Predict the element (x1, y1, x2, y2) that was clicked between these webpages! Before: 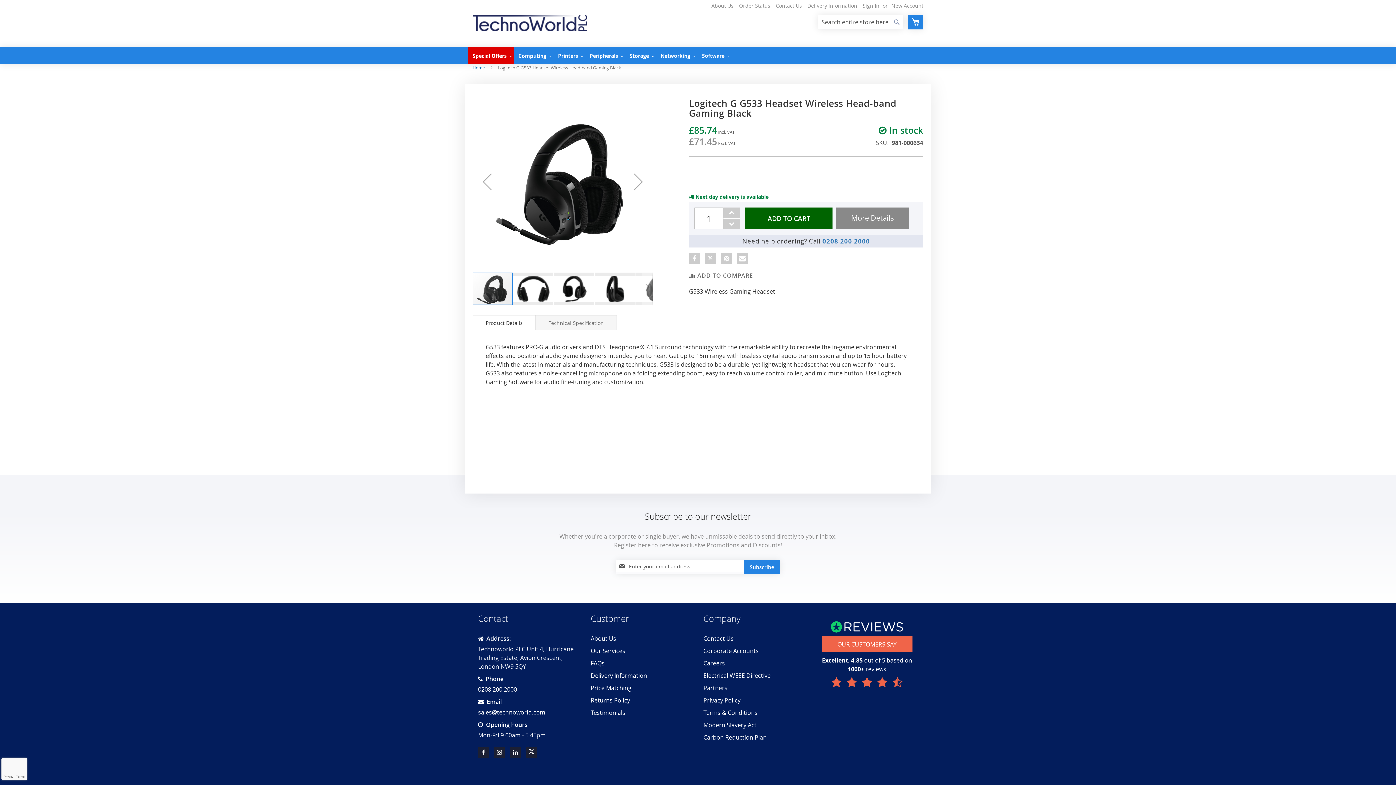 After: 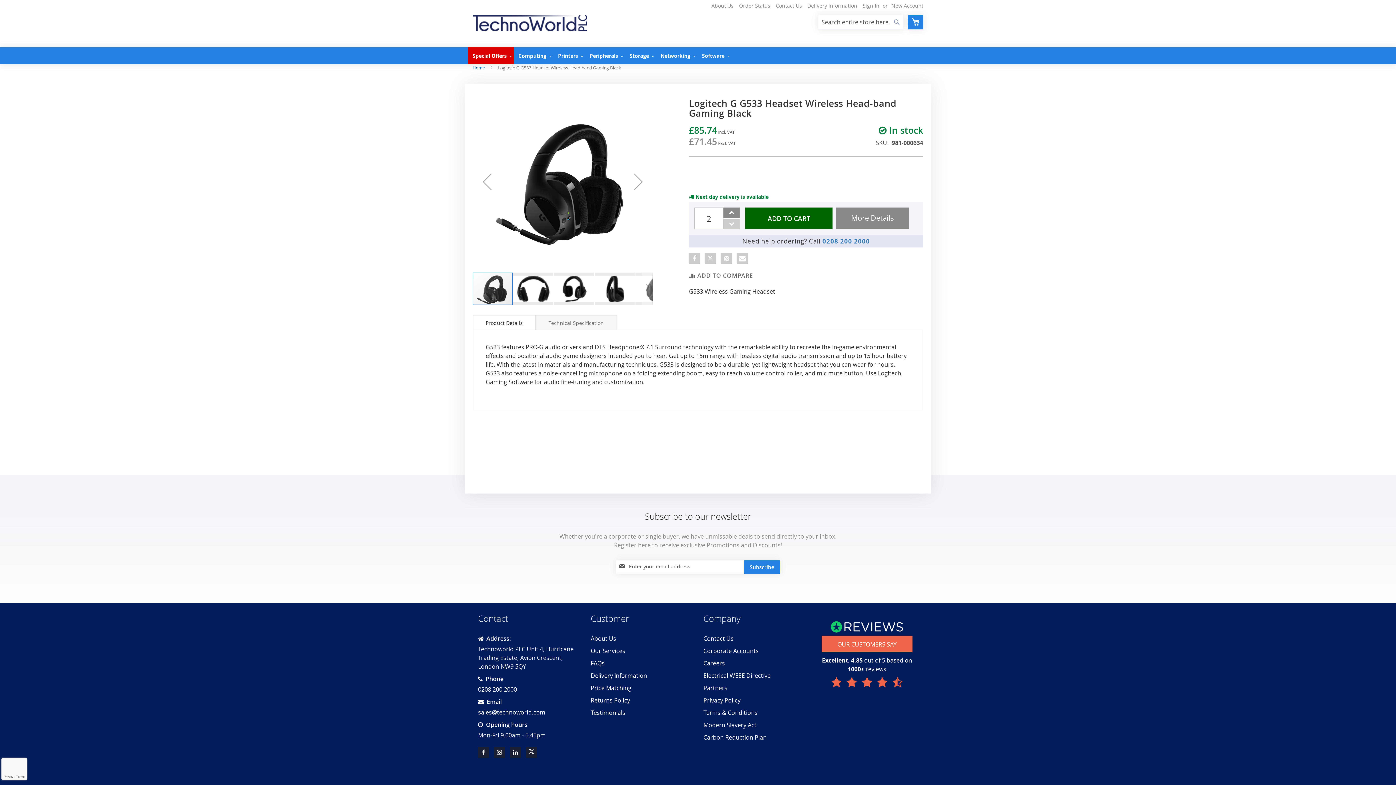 Action: bbox: (723, 207, 740, 218)